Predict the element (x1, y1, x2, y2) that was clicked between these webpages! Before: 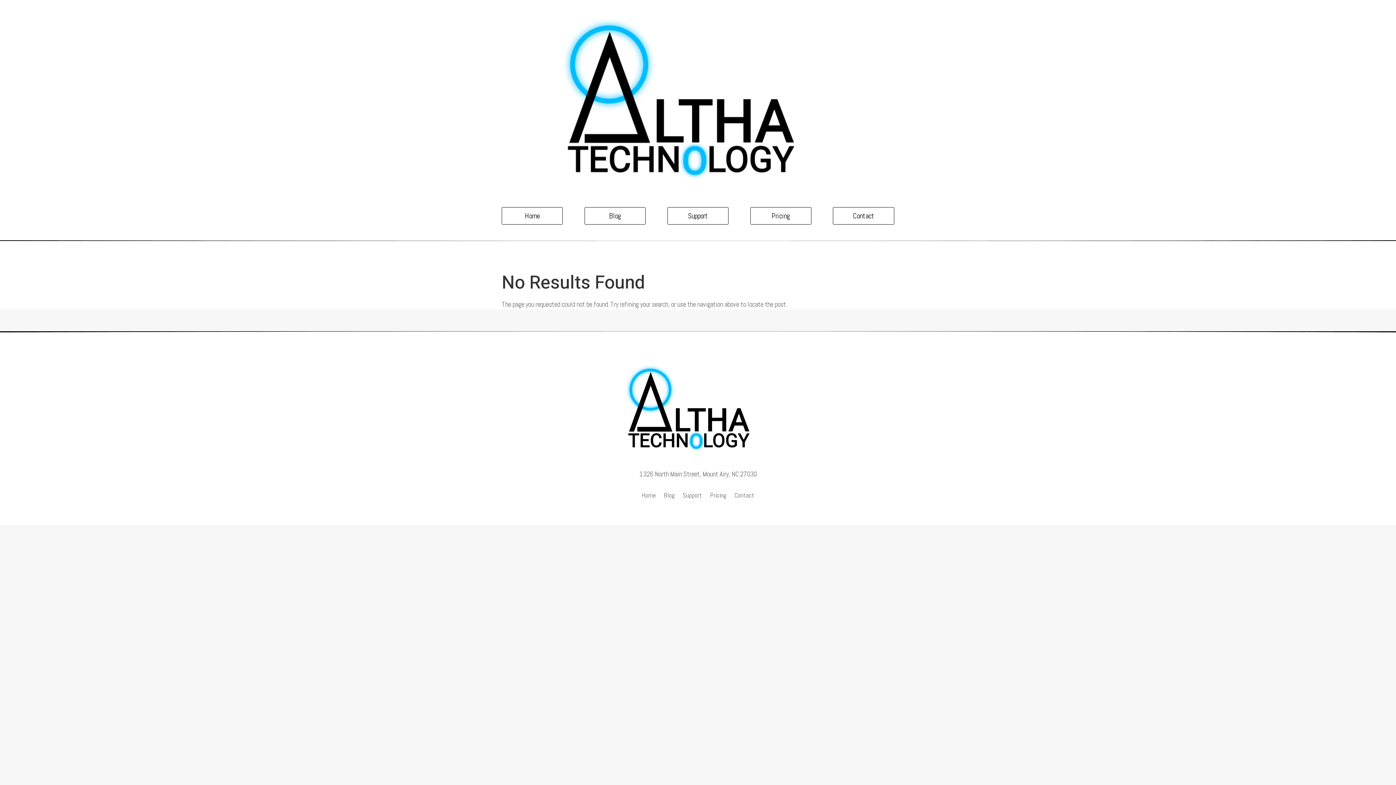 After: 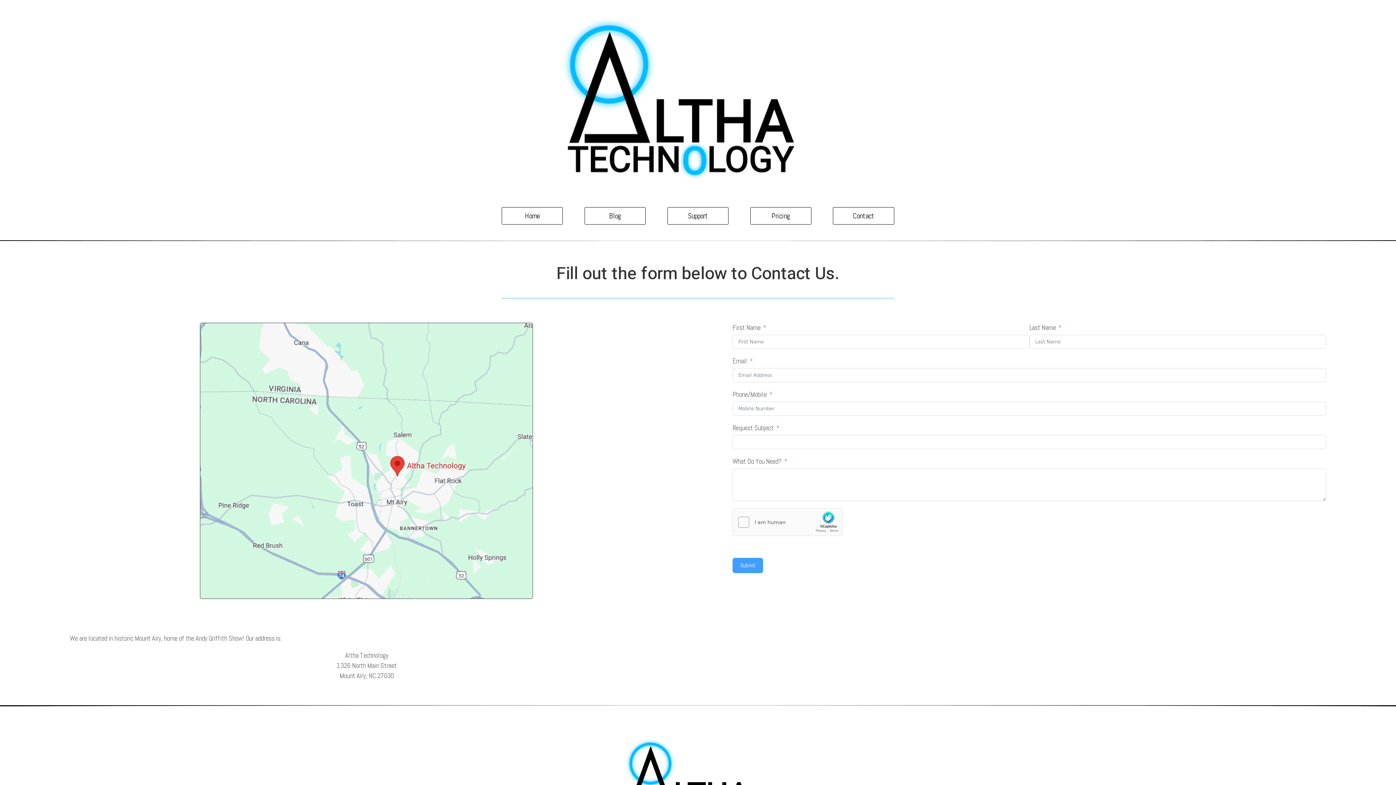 Action: bbox: (734, 493, 754, 501) label: Contact